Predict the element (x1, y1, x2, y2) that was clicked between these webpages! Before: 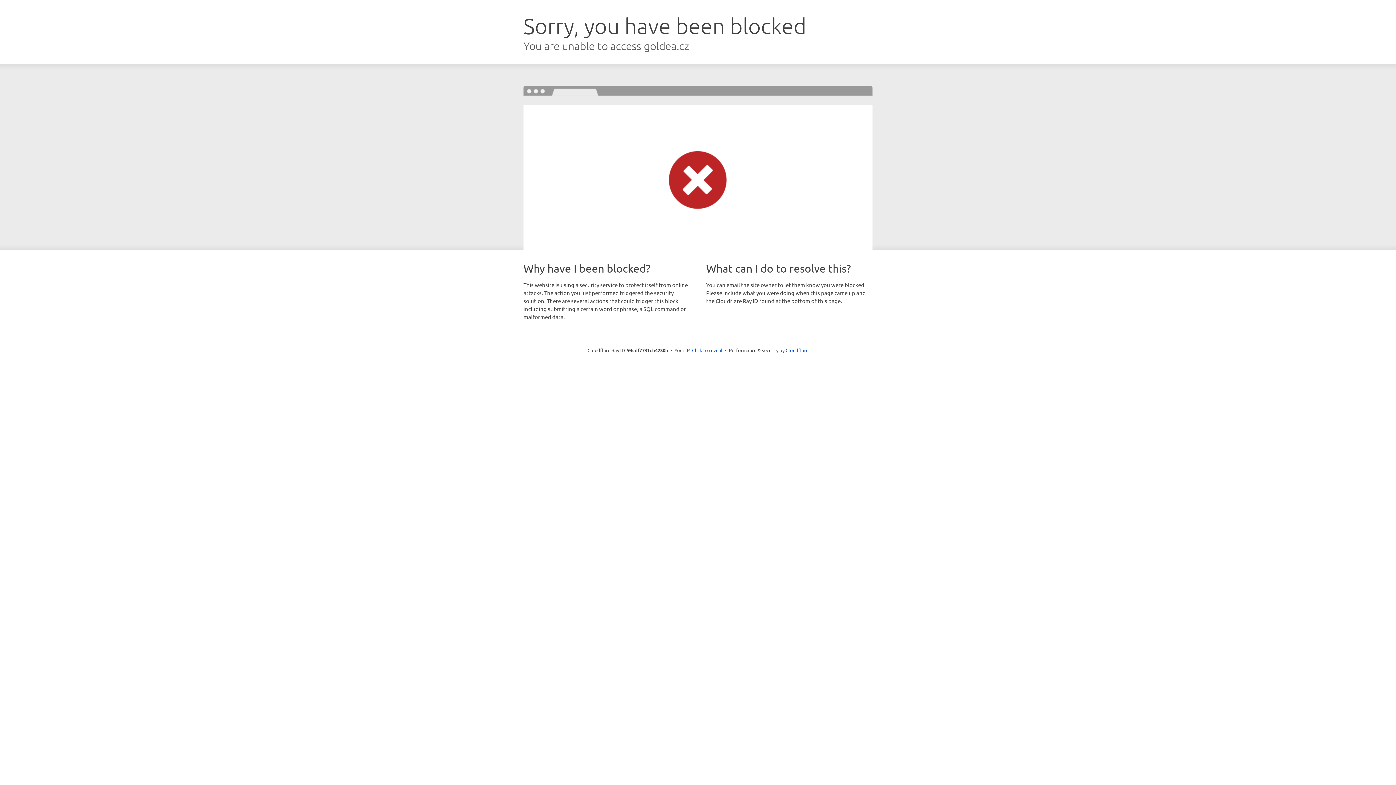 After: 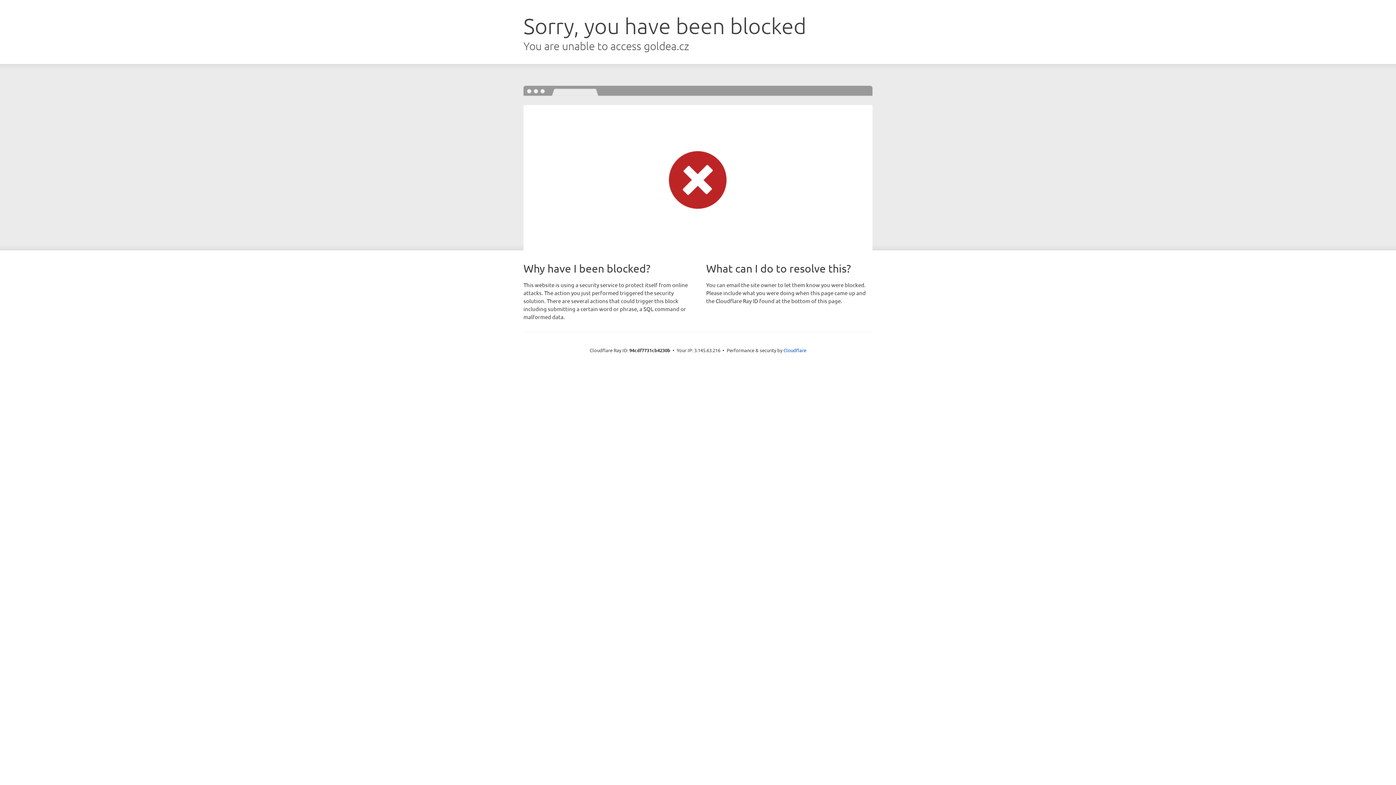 Action: bbox: (692, 346, 722, 353) label: Click to reveal